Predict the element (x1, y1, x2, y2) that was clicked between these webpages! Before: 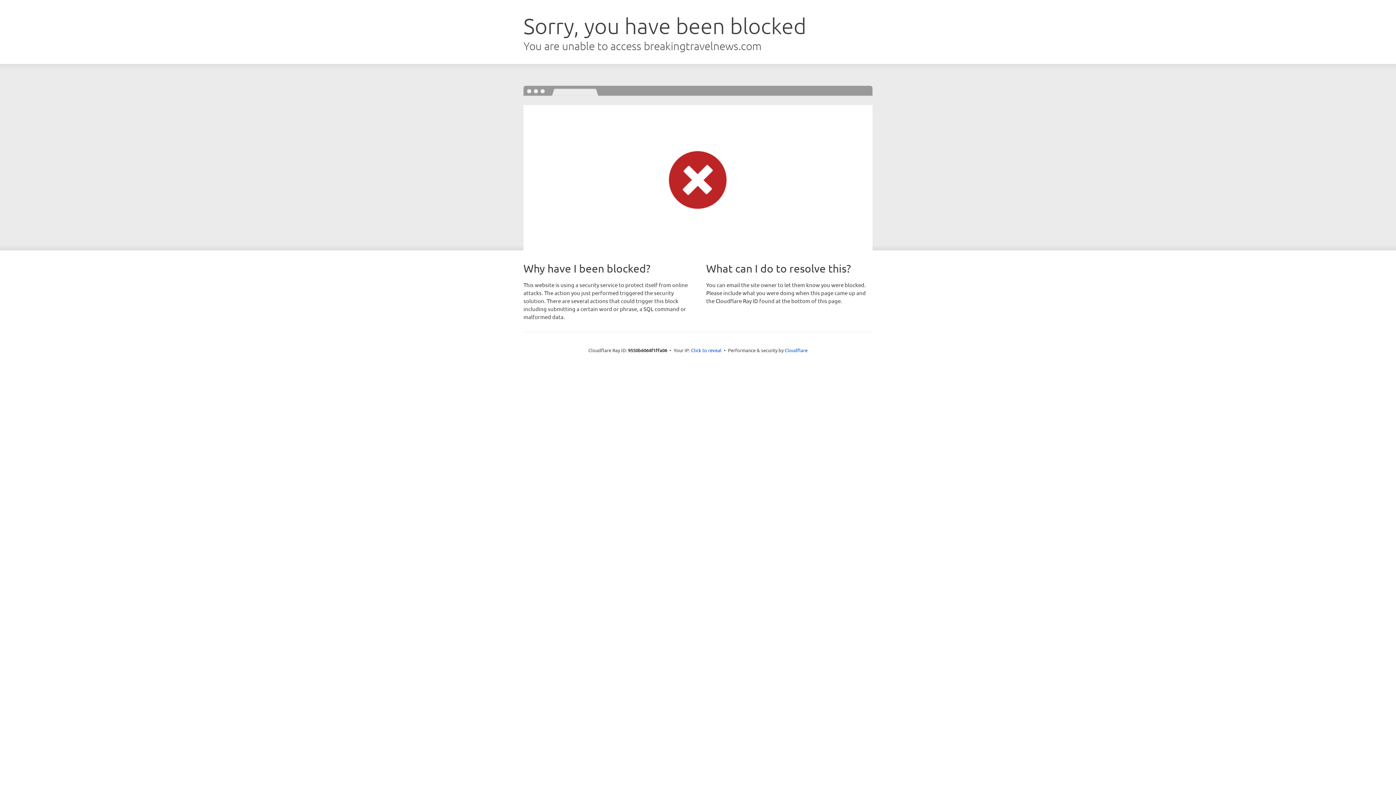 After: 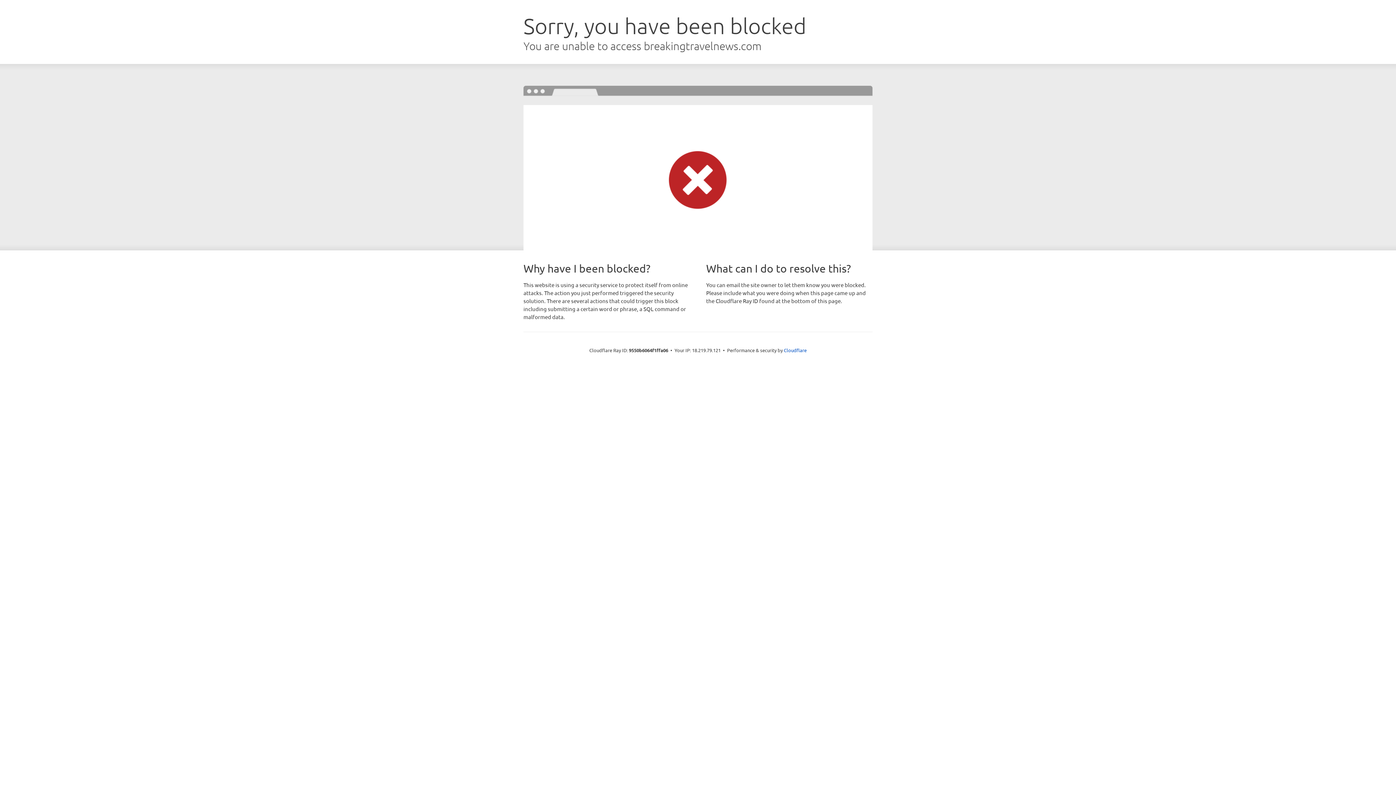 Action: bbox: (691, 346, 721, 353) label: Click to reveal